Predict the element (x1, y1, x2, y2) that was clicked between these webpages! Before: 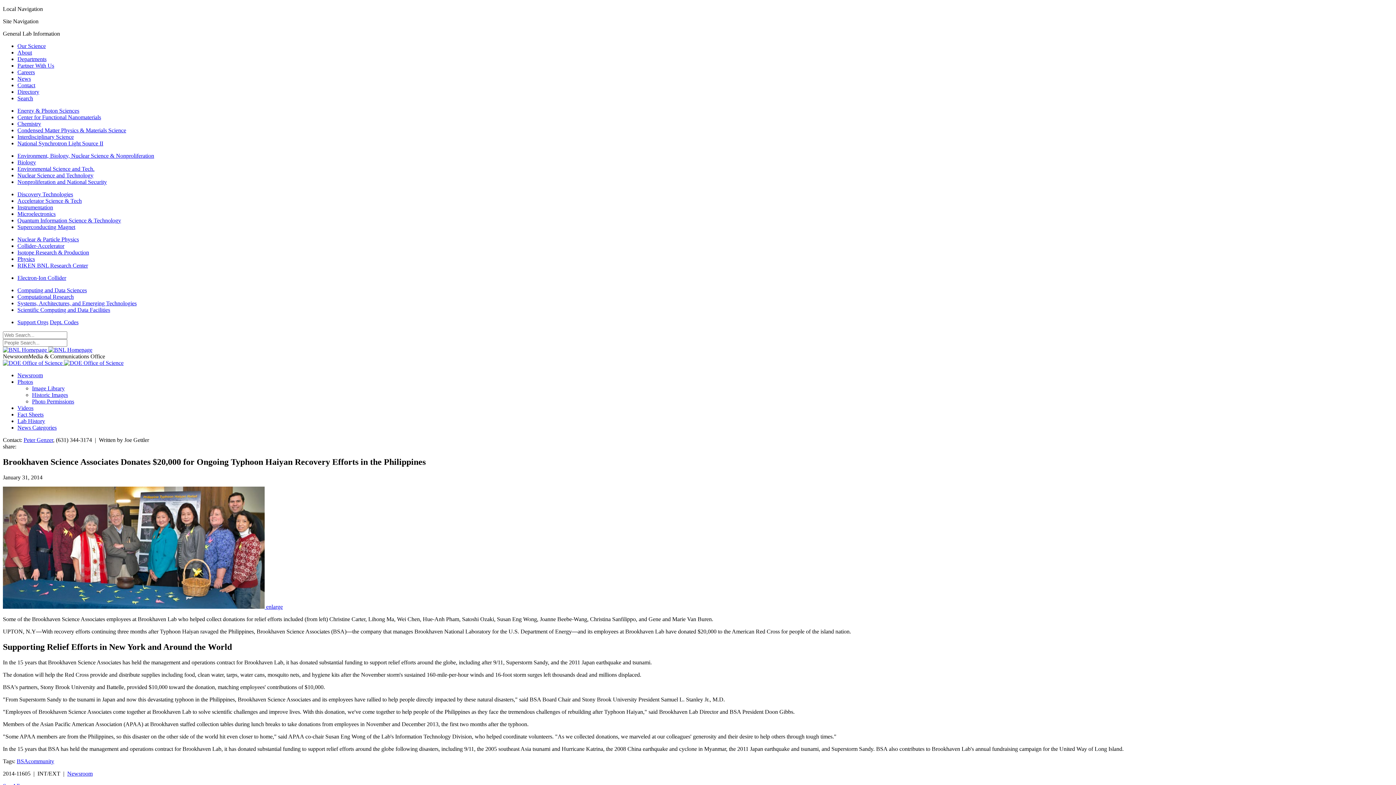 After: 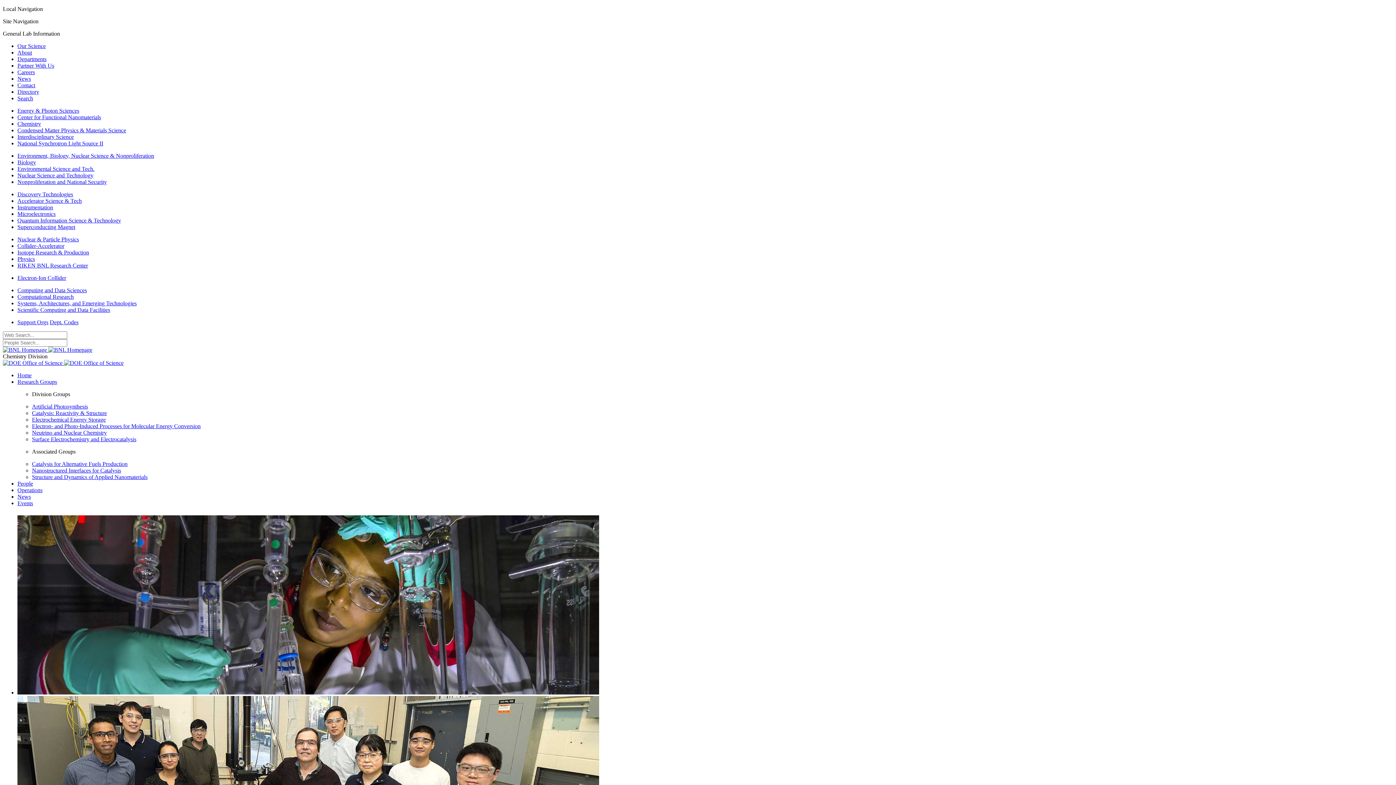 Action: label: Chemistry bbox: (17, 120, 41, 126)